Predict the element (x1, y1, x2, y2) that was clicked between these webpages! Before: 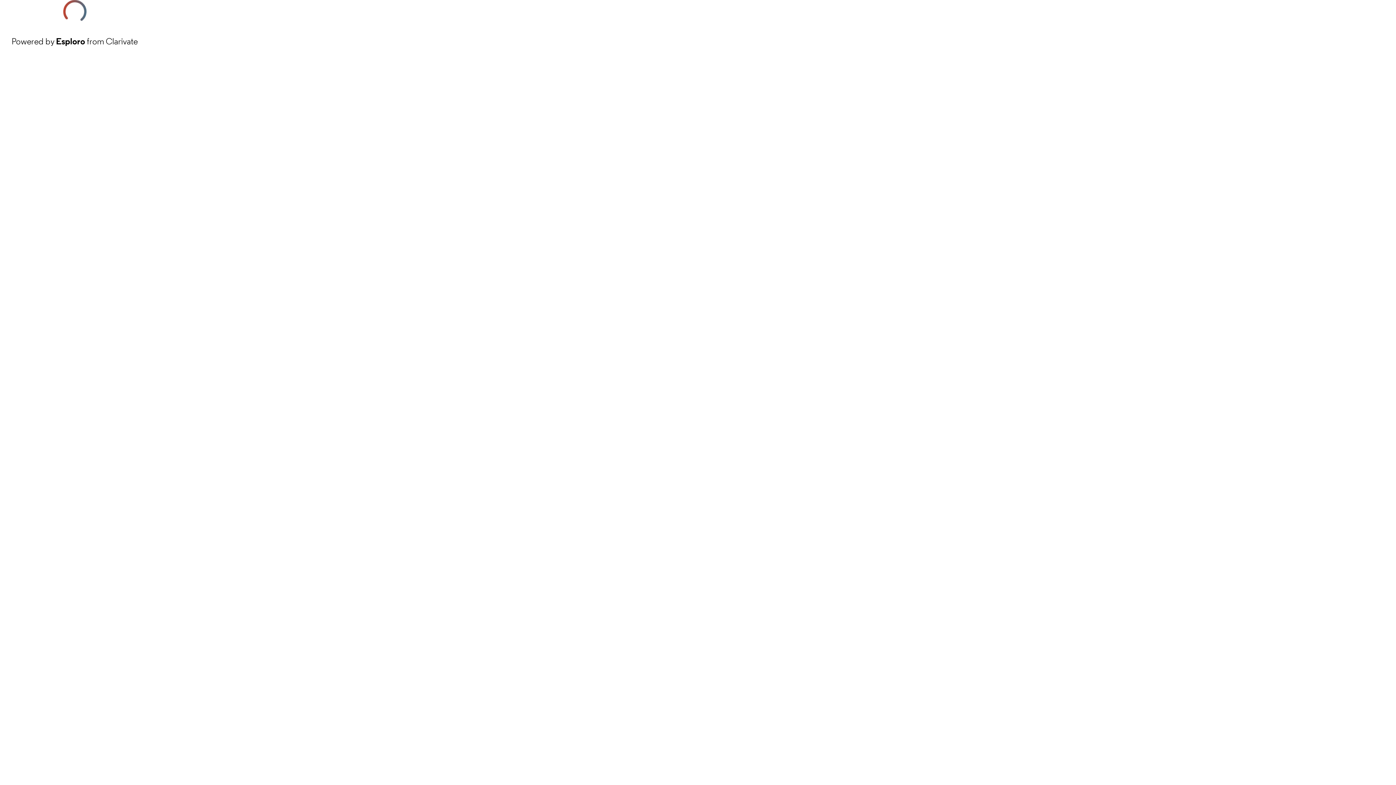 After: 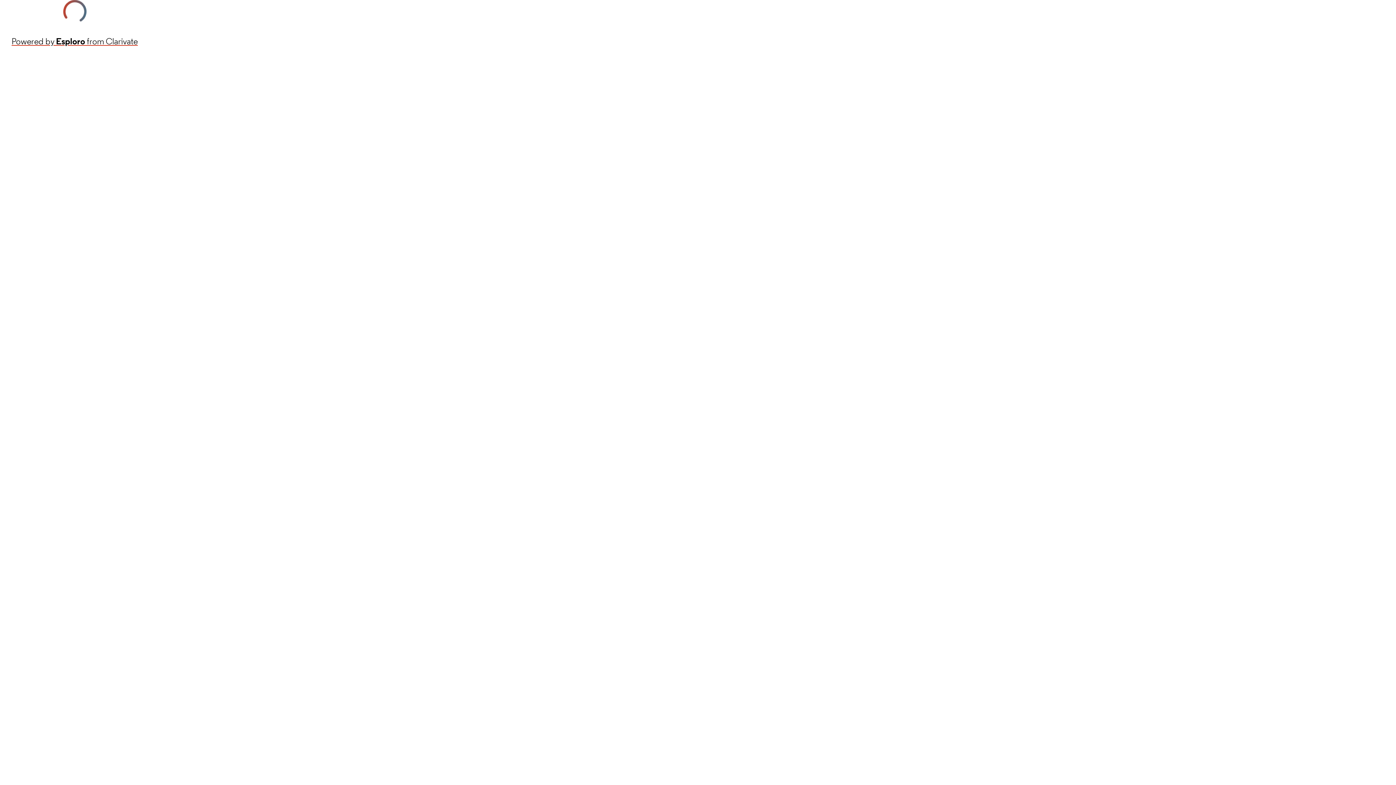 Action: label: Powered by Esploro from Clarivate bbox: (11, 34, 137, 48)